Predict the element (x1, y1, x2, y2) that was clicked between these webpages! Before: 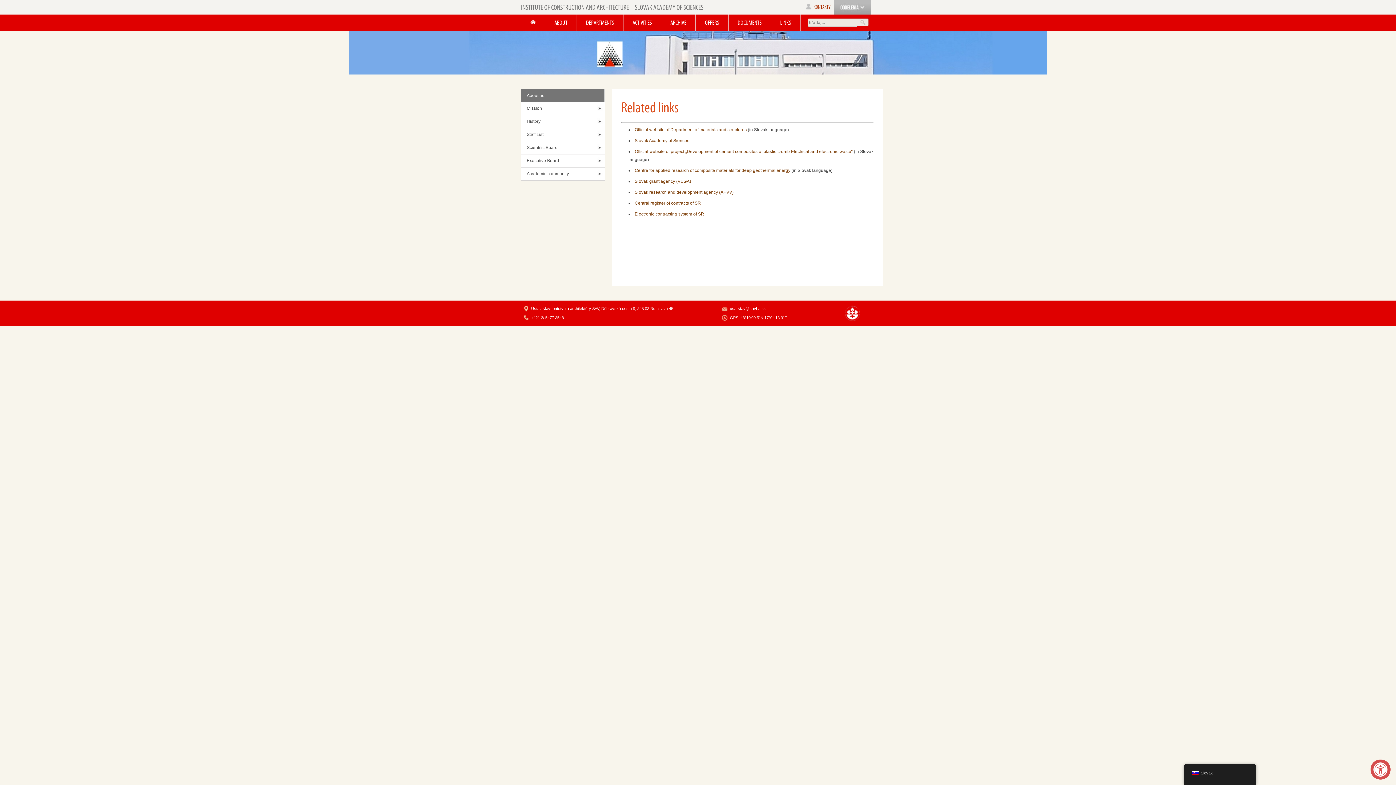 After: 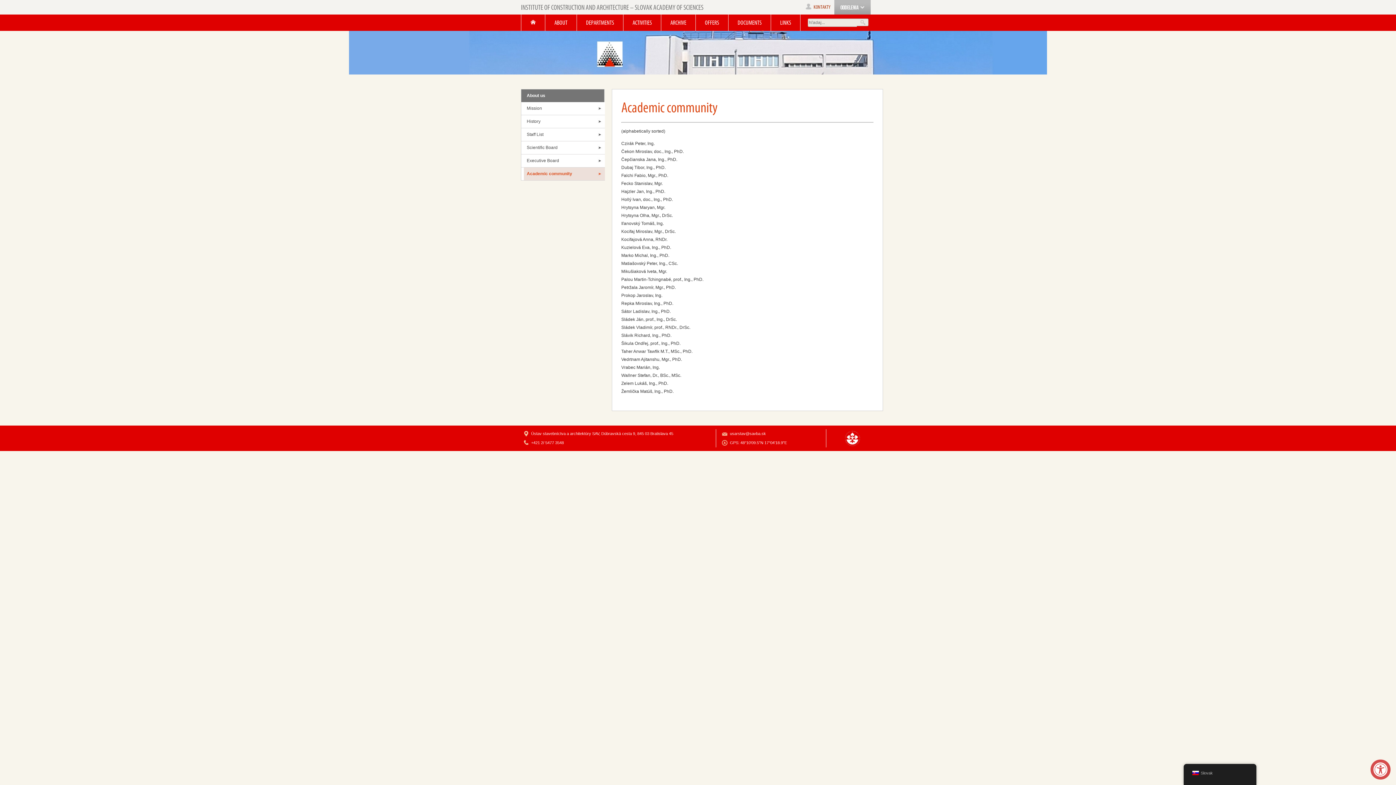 Action: bbox: (524, 167, 605, 180) label: Academic community